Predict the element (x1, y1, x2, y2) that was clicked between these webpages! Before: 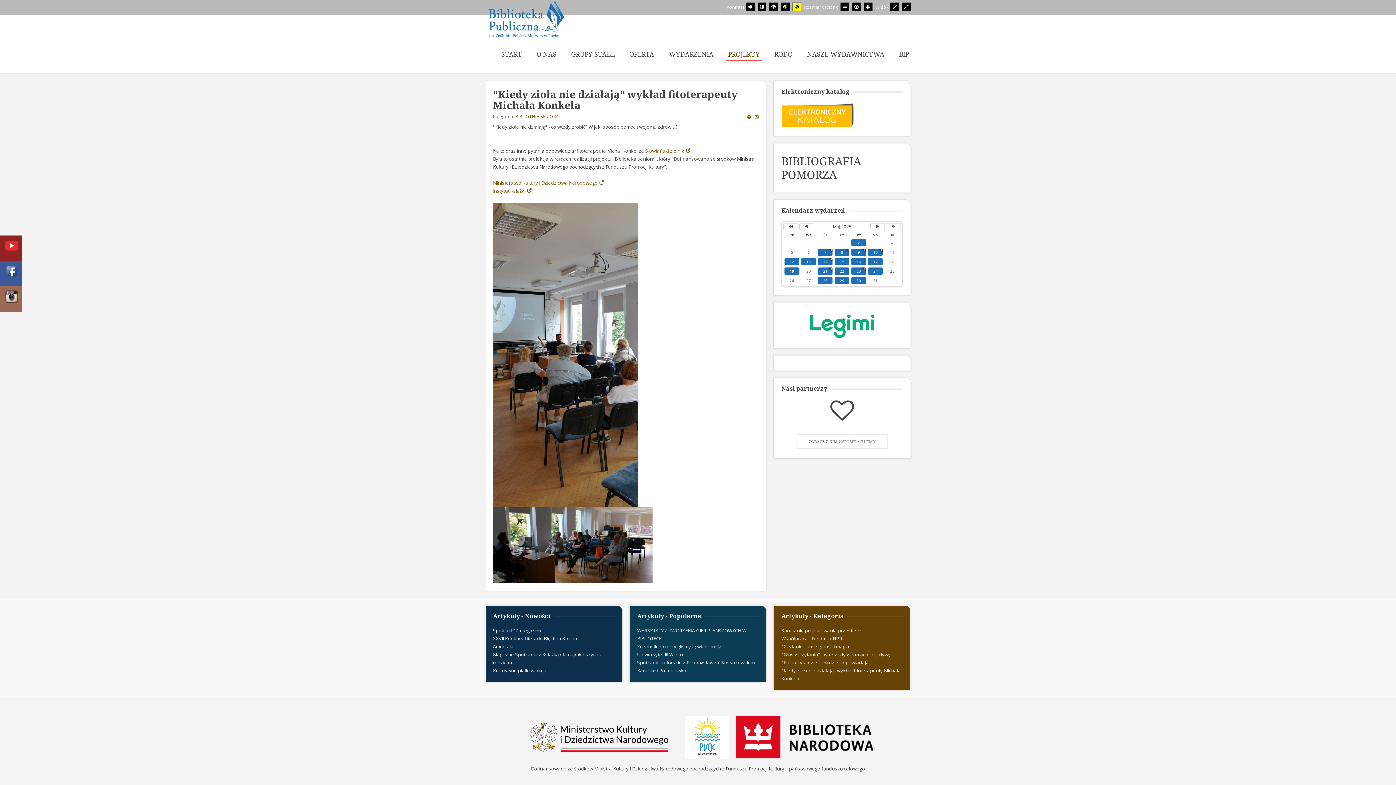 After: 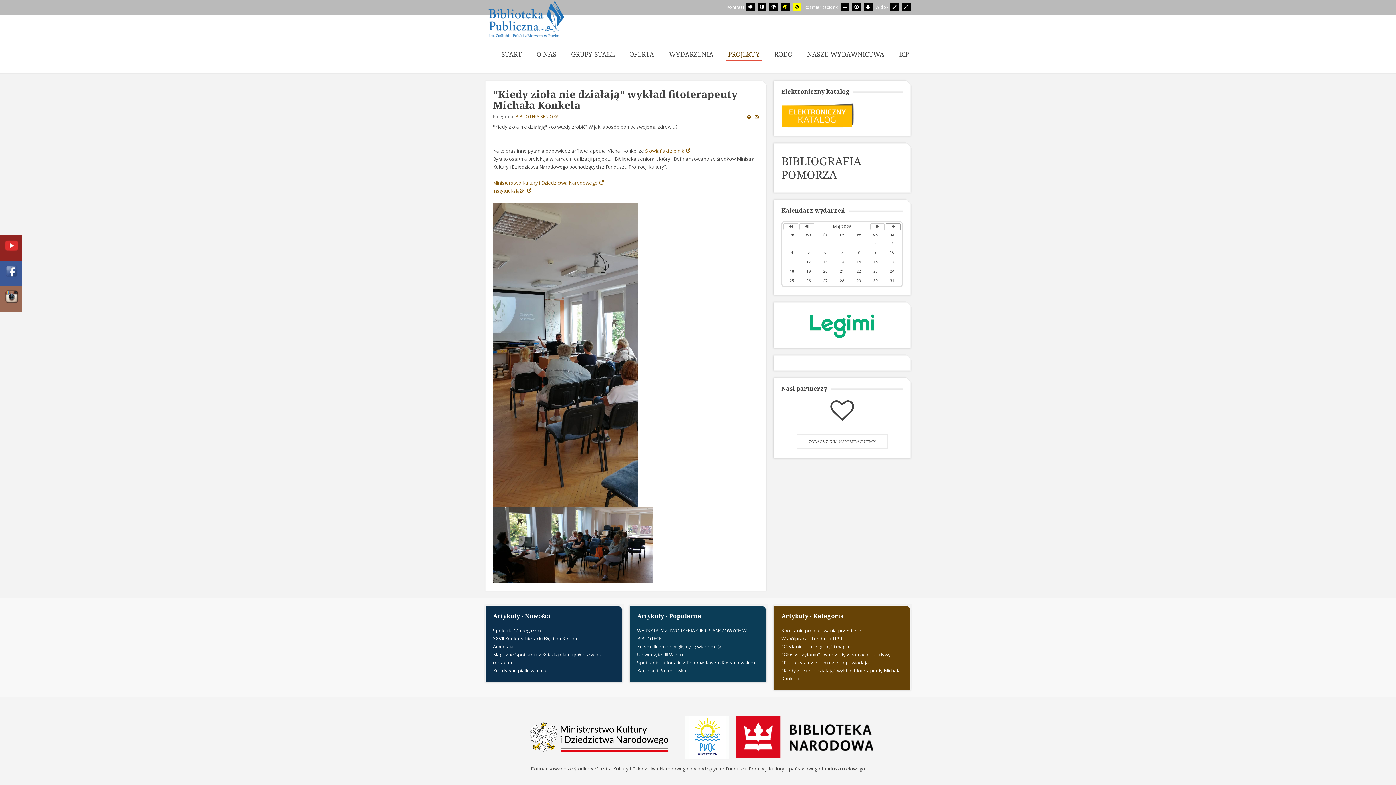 Action: label: Następny rok bbox: (886, 223, 901, 230)